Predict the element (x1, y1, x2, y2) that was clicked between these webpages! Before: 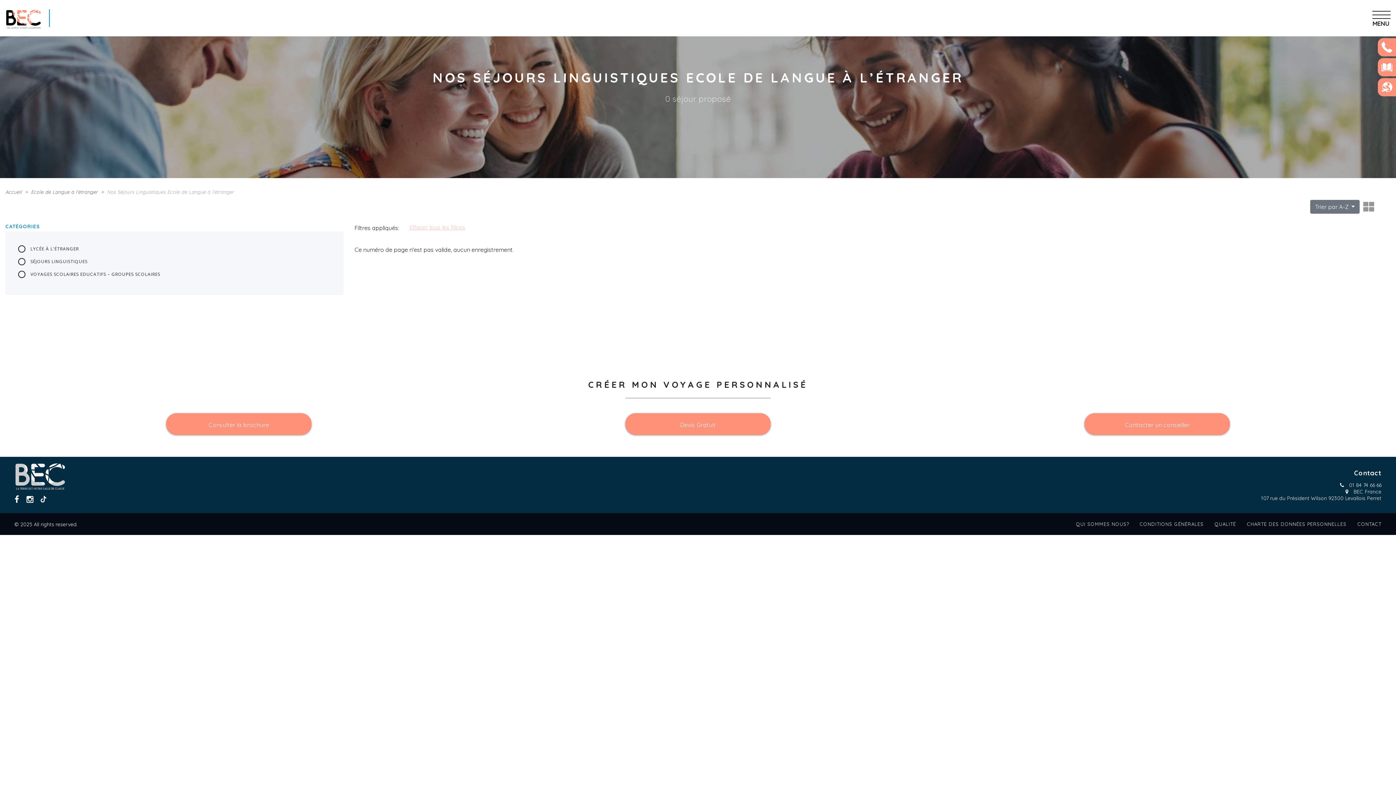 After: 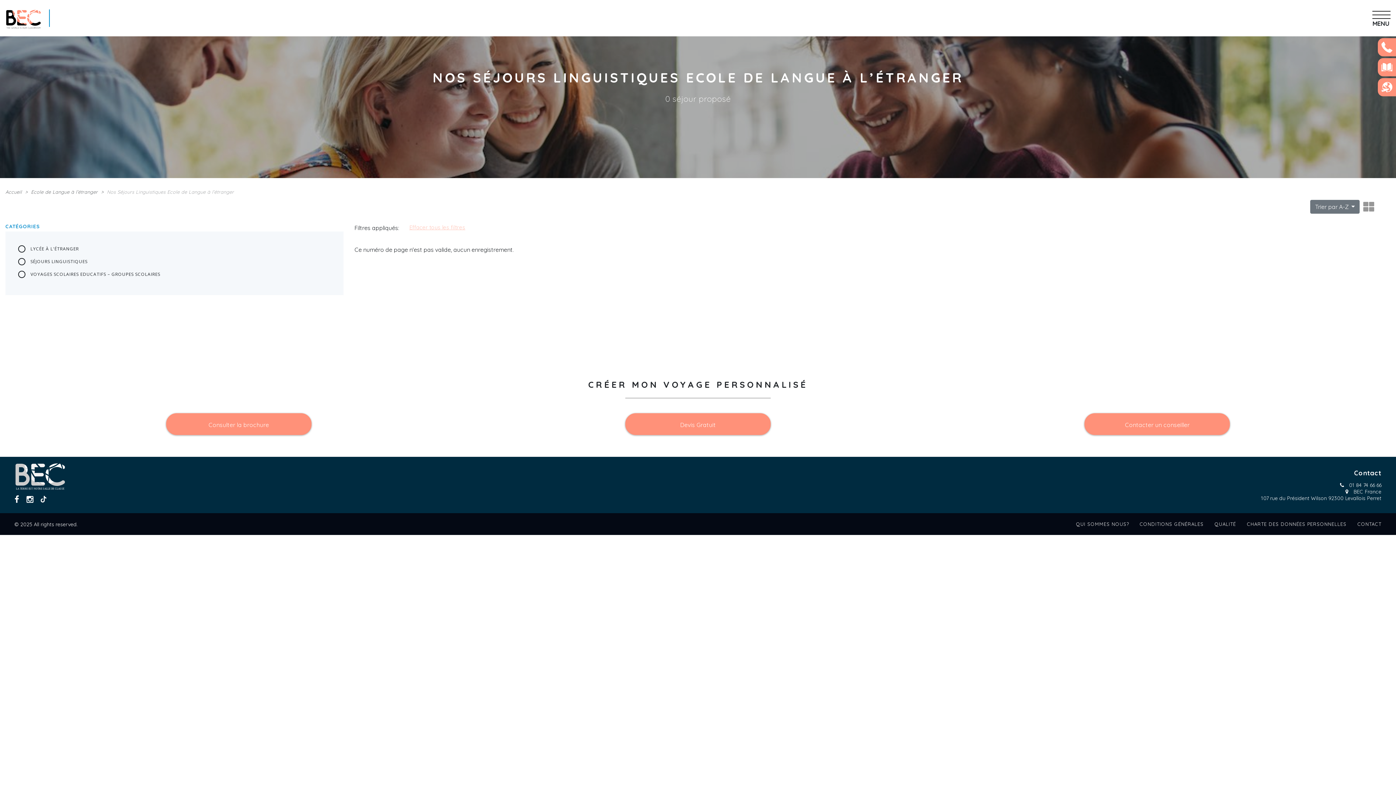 Action: label: Effacer tous les filtres bbox: (406, 223, 468, 231)